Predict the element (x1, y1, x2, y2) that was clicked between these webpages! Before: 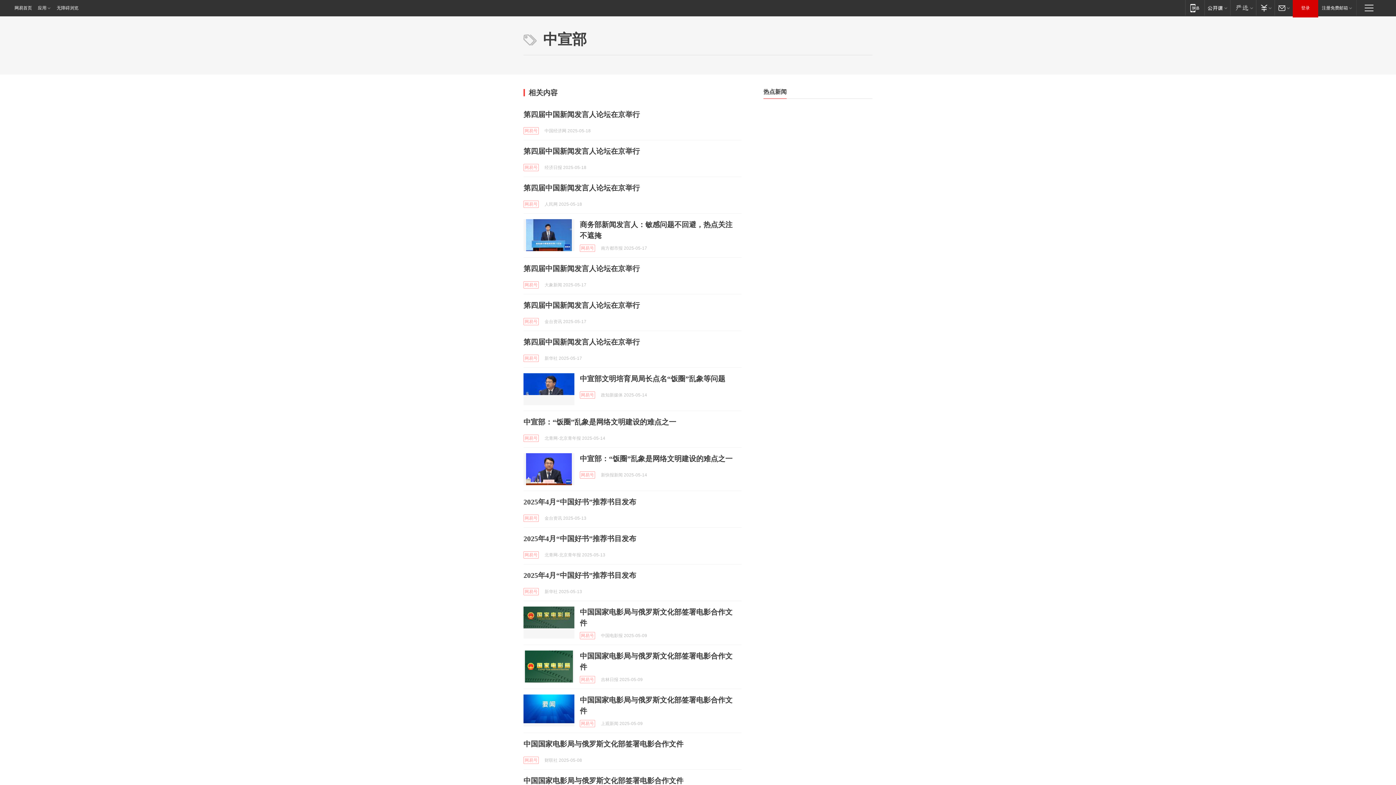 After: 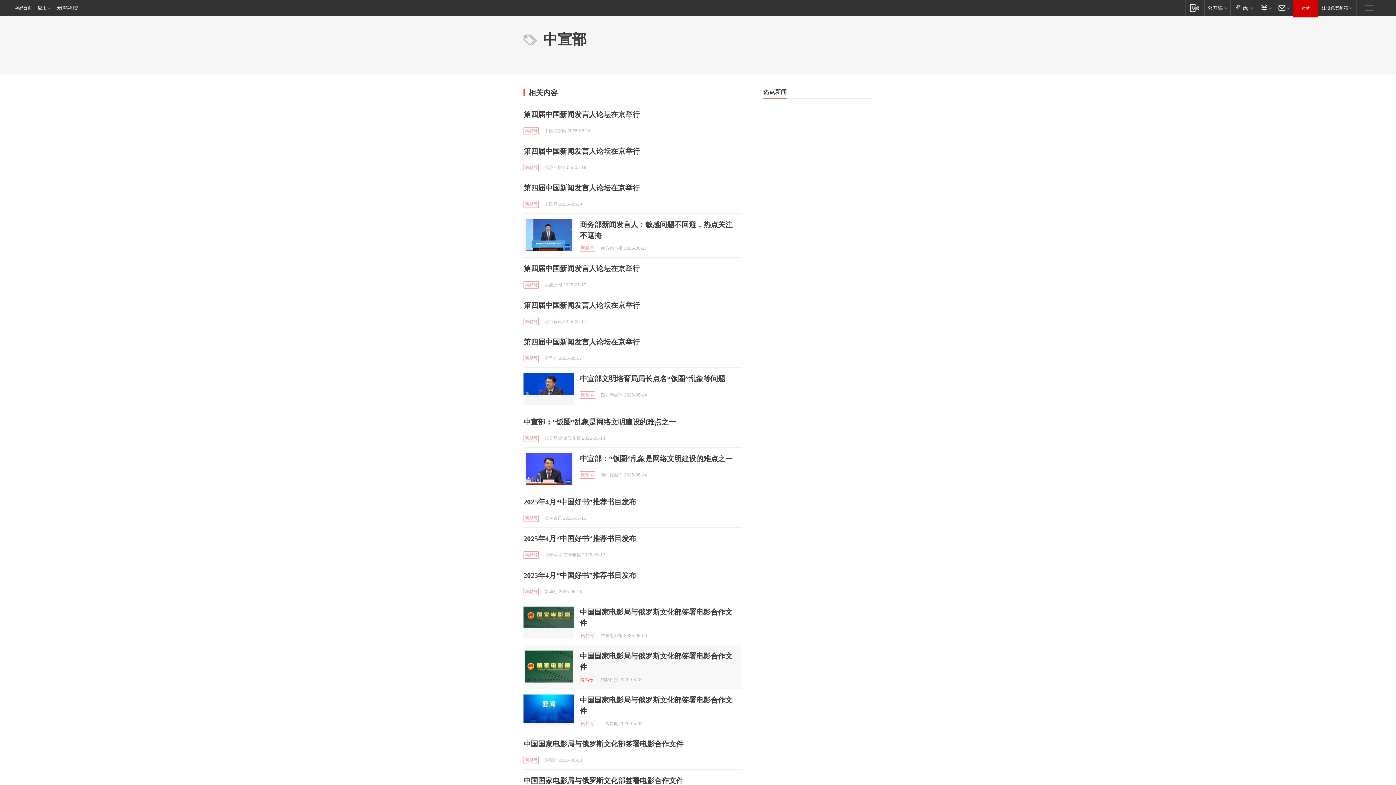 Action: bbox: (580, 676, 595, 683) label: 网易号